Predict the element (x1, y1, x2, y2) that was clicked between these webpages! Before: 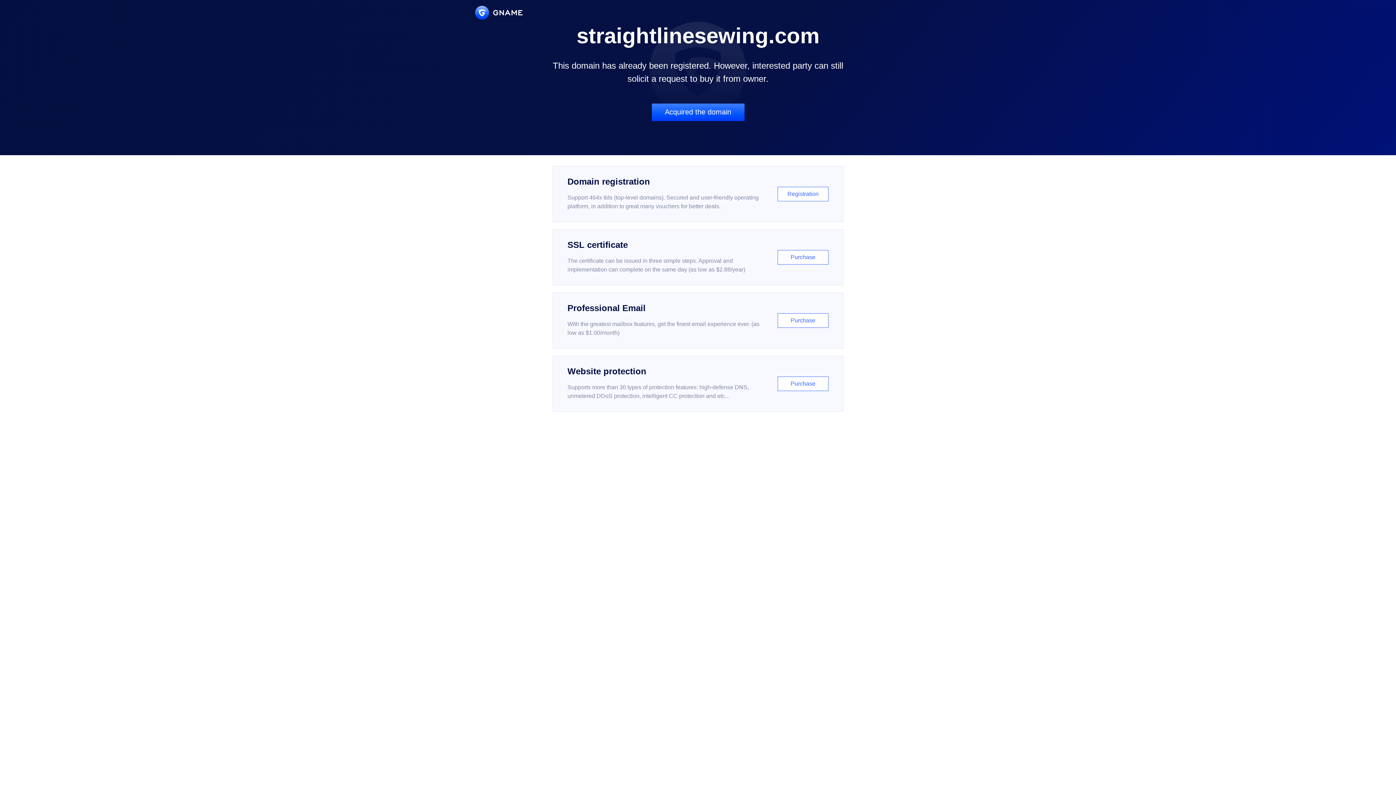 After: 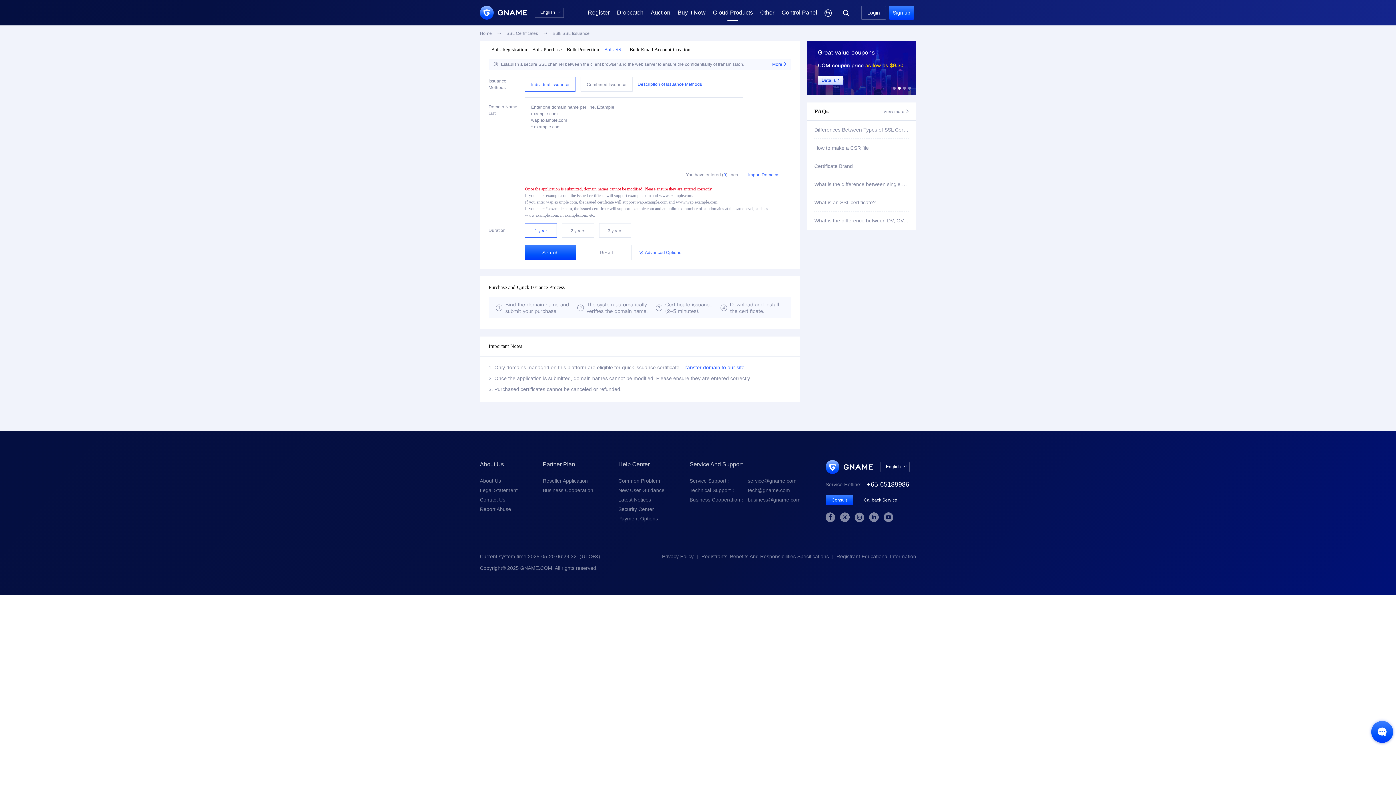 Action: bbox: (552, 229, 843, 285) label: SSL certificate

The certificate can be issued in three simple steps. Approval and implementation can complete on the same day (as low as $2.88/year)

Purchase